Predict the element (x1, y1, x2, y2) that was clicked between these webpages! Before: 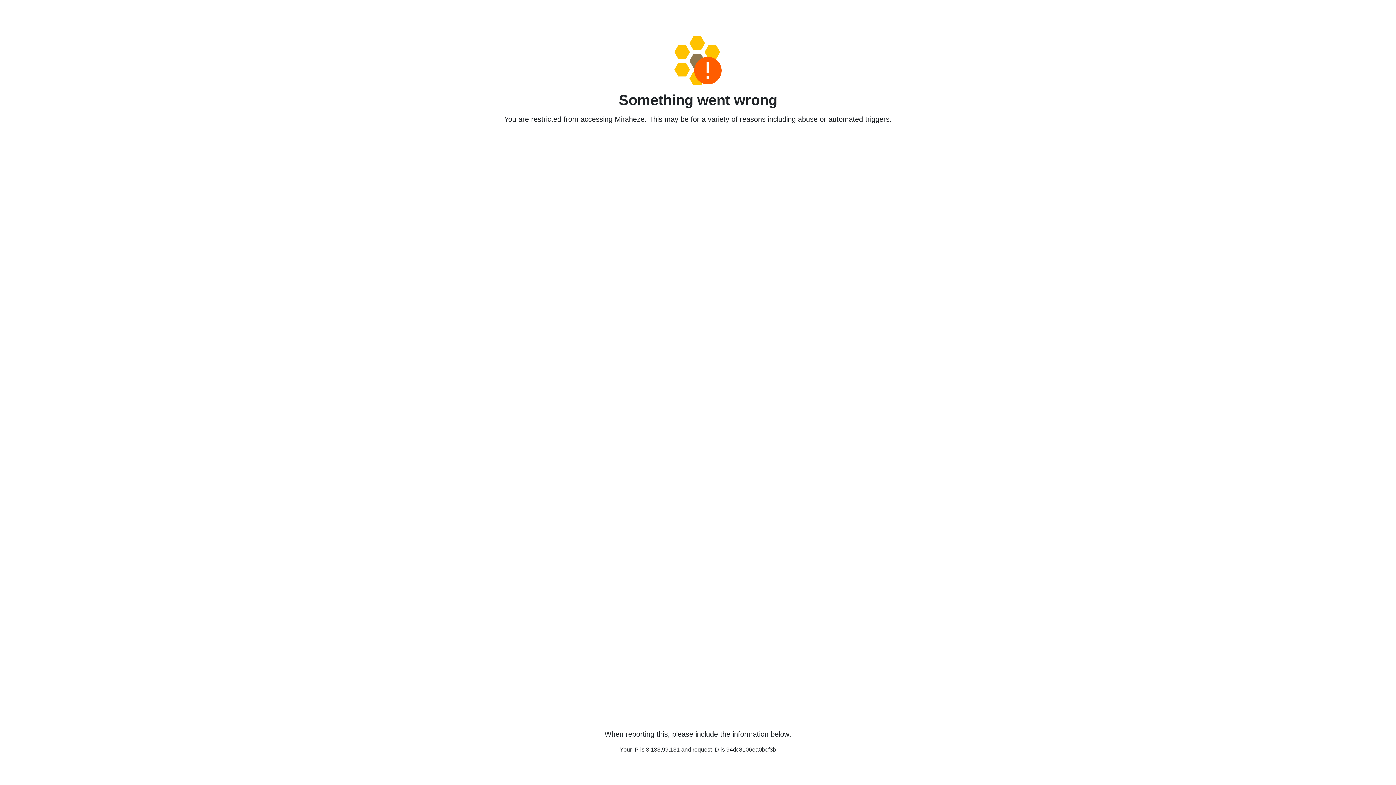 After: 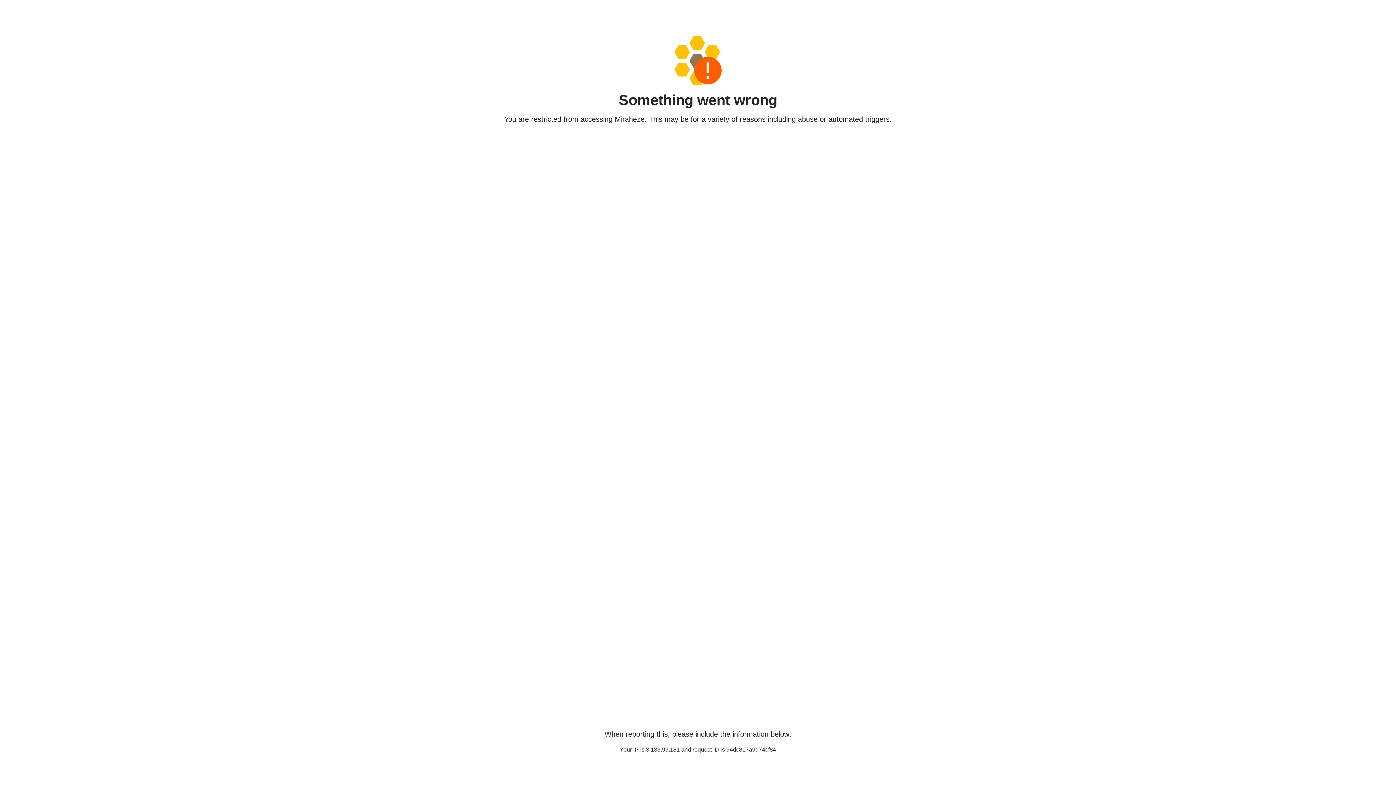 Action: bbox: (458, 36, 938, 85)